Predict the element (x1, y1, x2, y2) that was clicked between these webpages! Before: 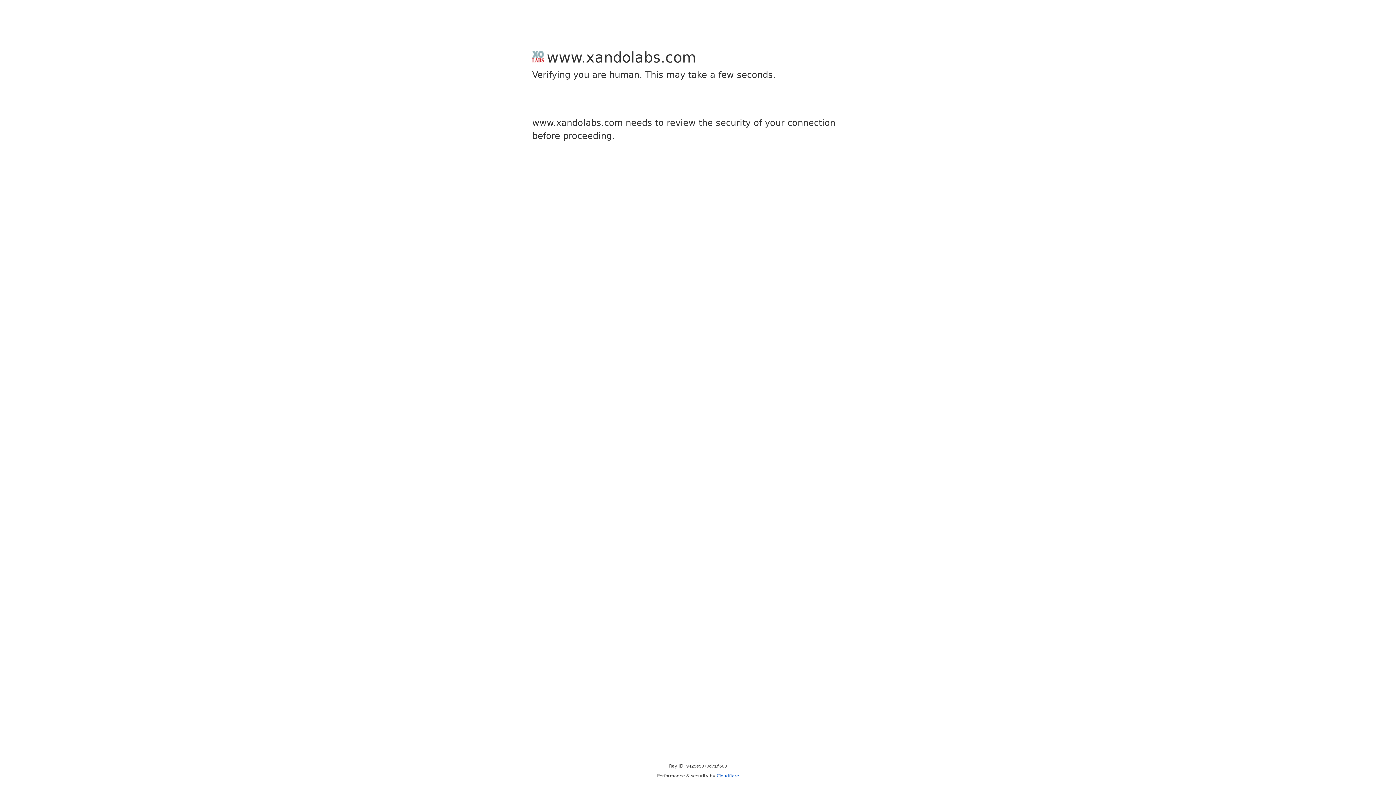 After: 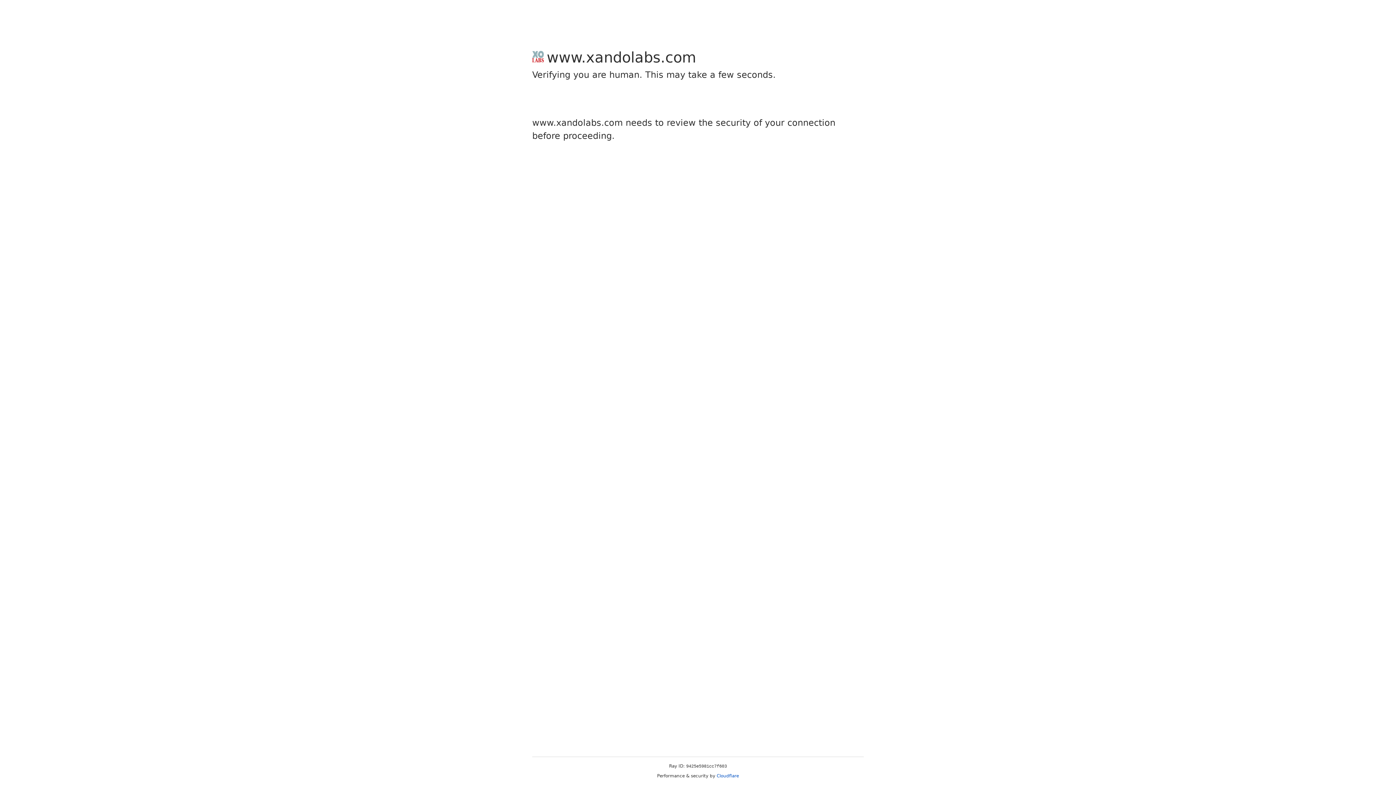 Action: label: Cloudflare bbox: (716, 773, 739, 778)